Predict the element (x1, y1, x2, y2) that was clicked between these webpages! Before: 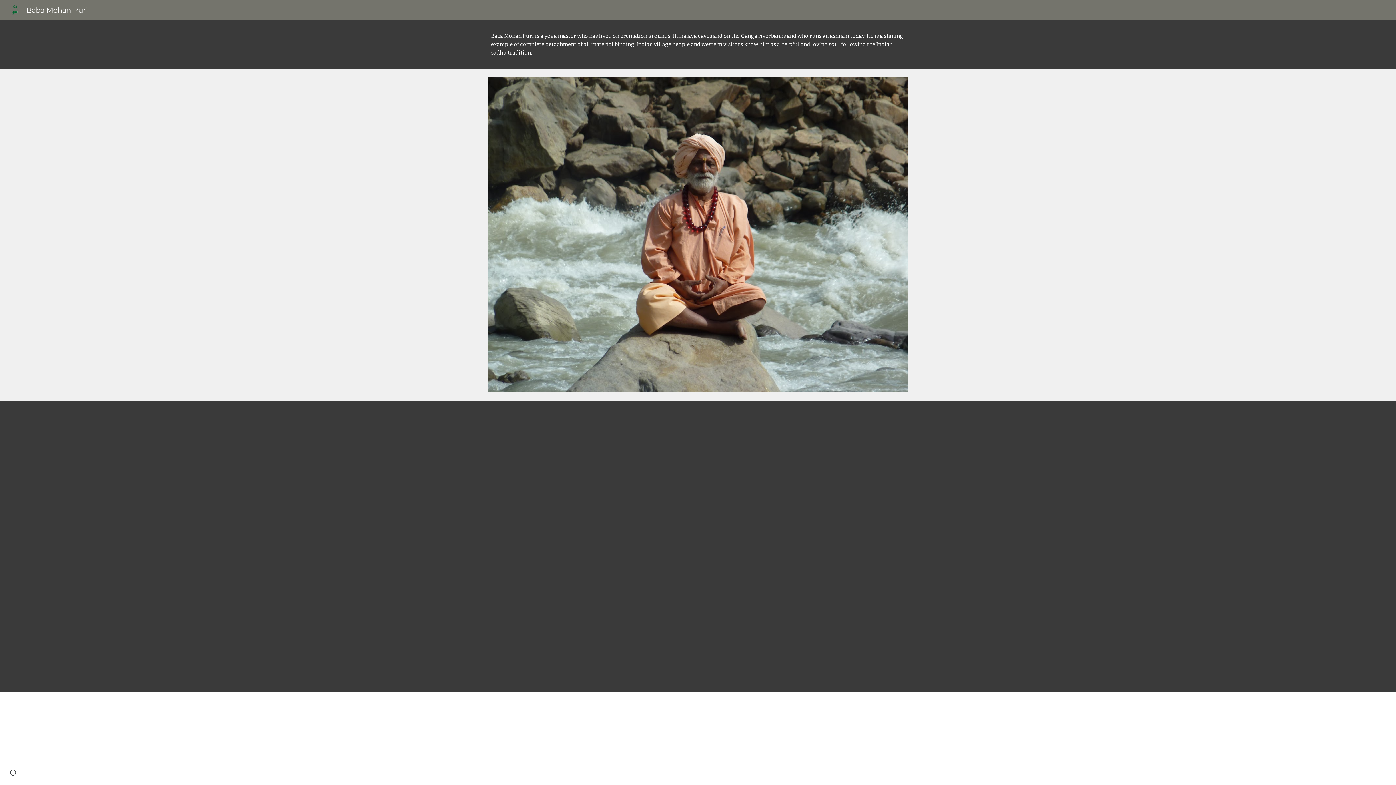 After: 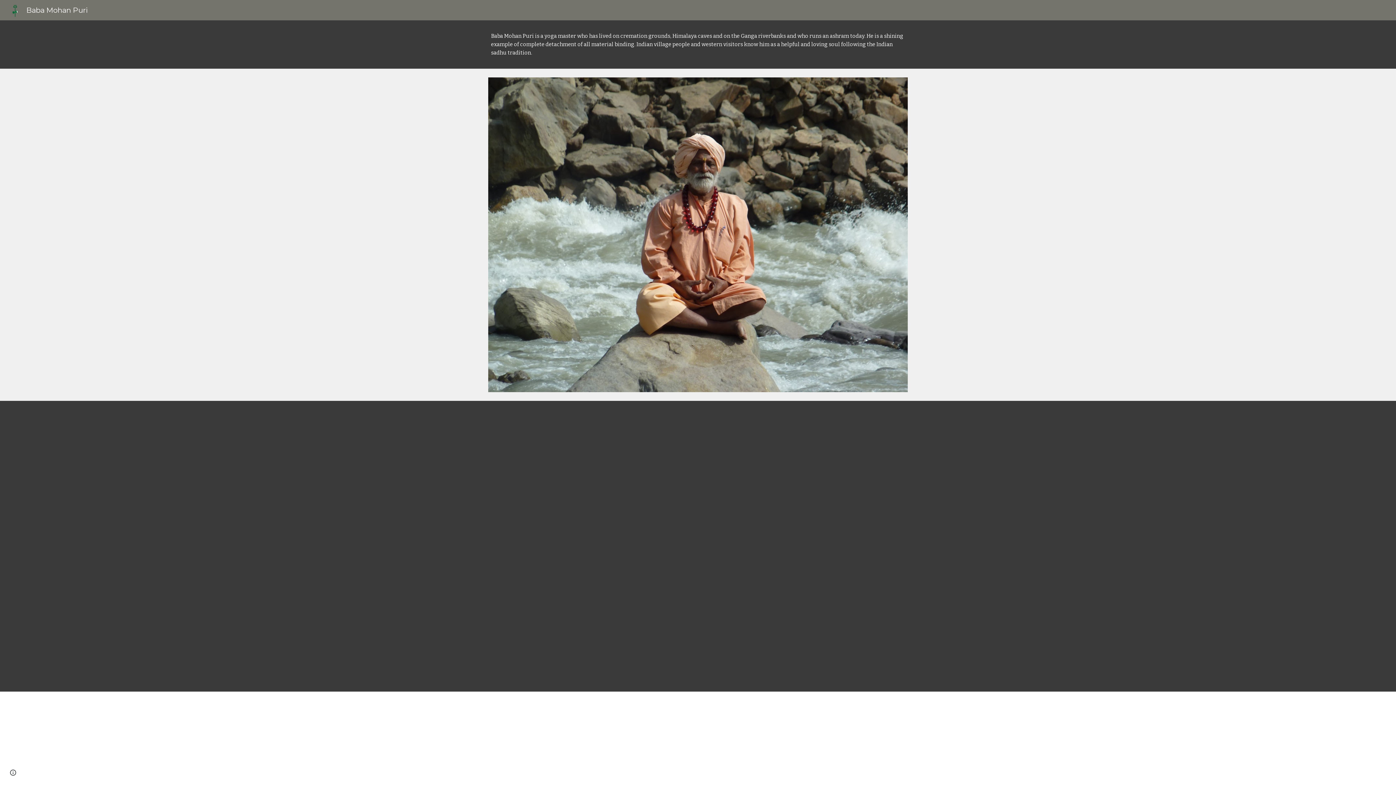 Action: bbox: (5, 5, 92, 13) label: Baba Mohan Puri